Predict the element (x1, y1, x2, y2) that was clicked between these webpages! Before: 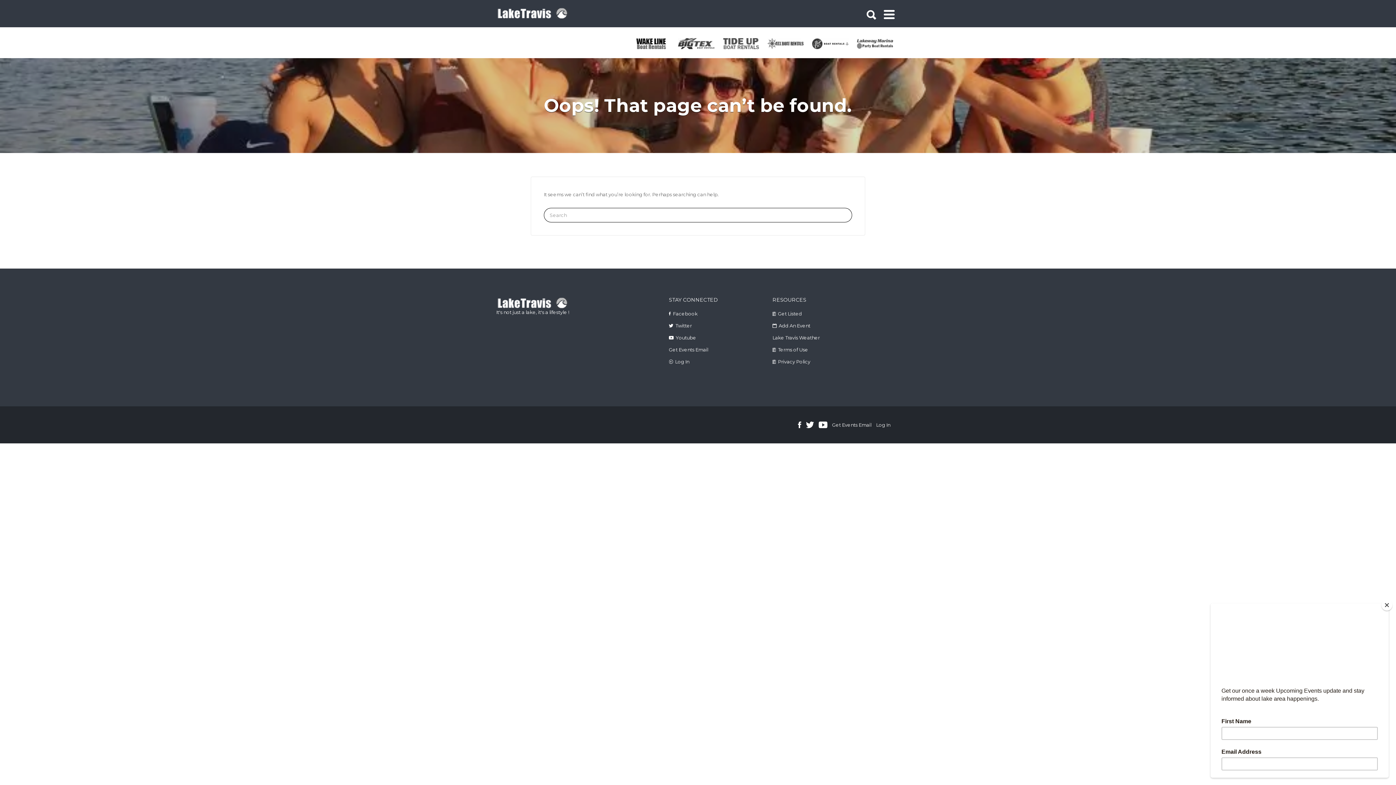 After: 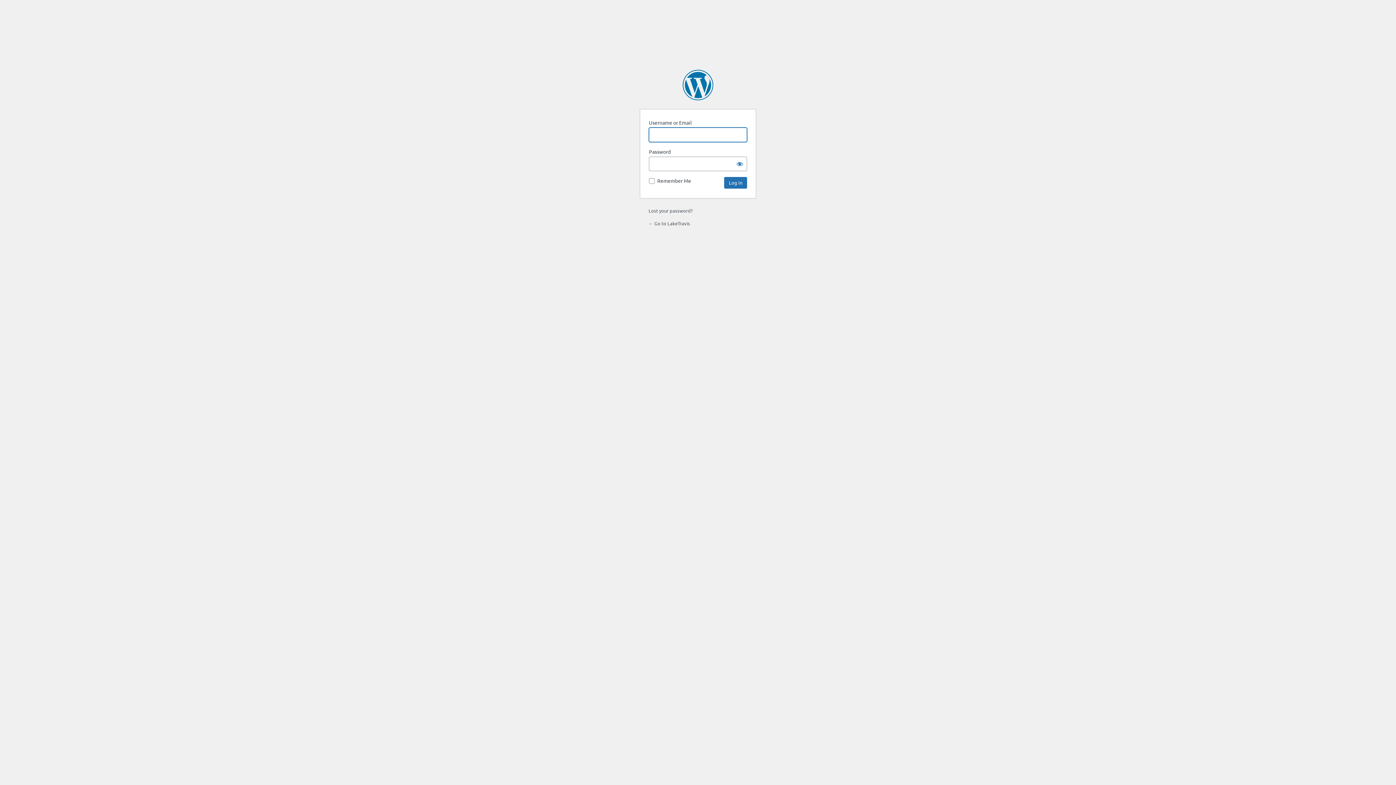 Action: bbox: (876, 422, 890, 428) label: Log In